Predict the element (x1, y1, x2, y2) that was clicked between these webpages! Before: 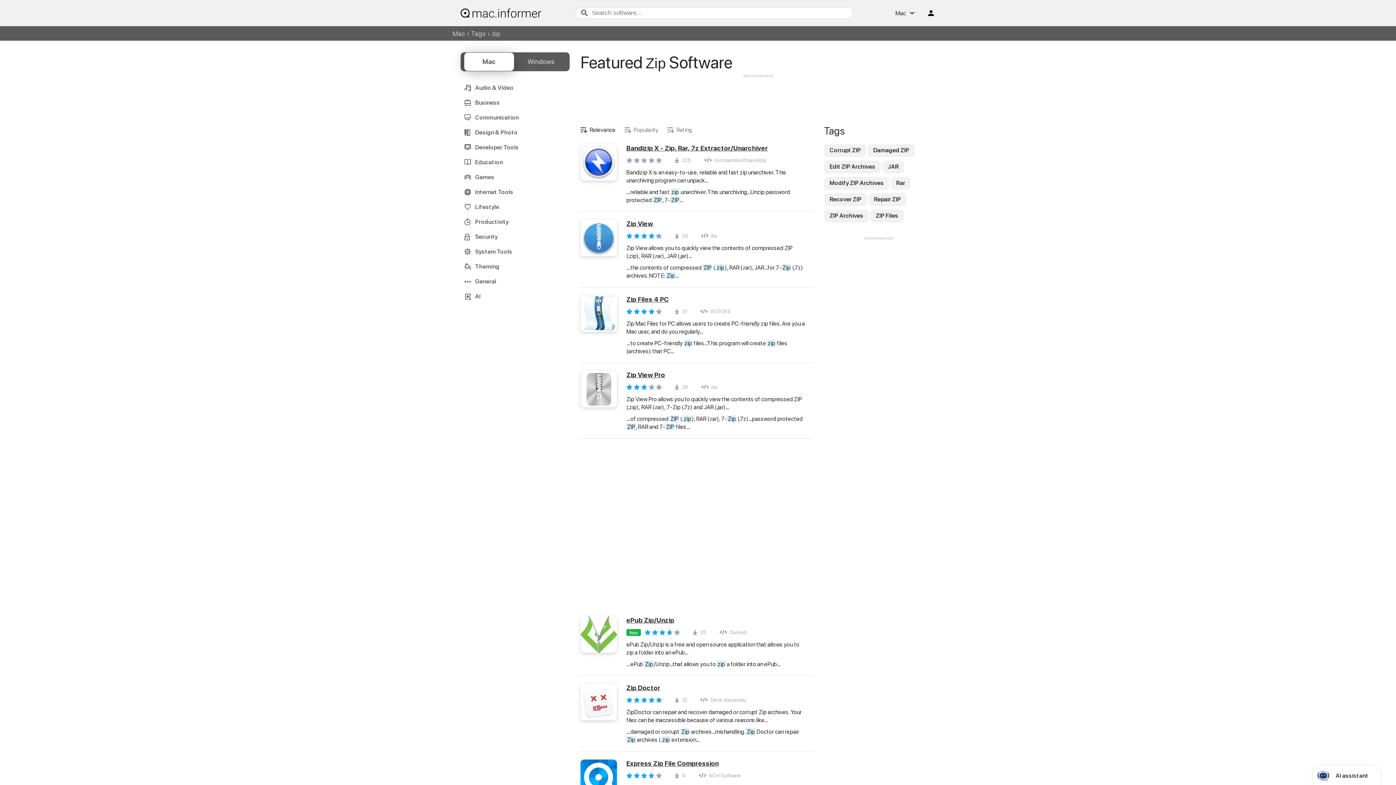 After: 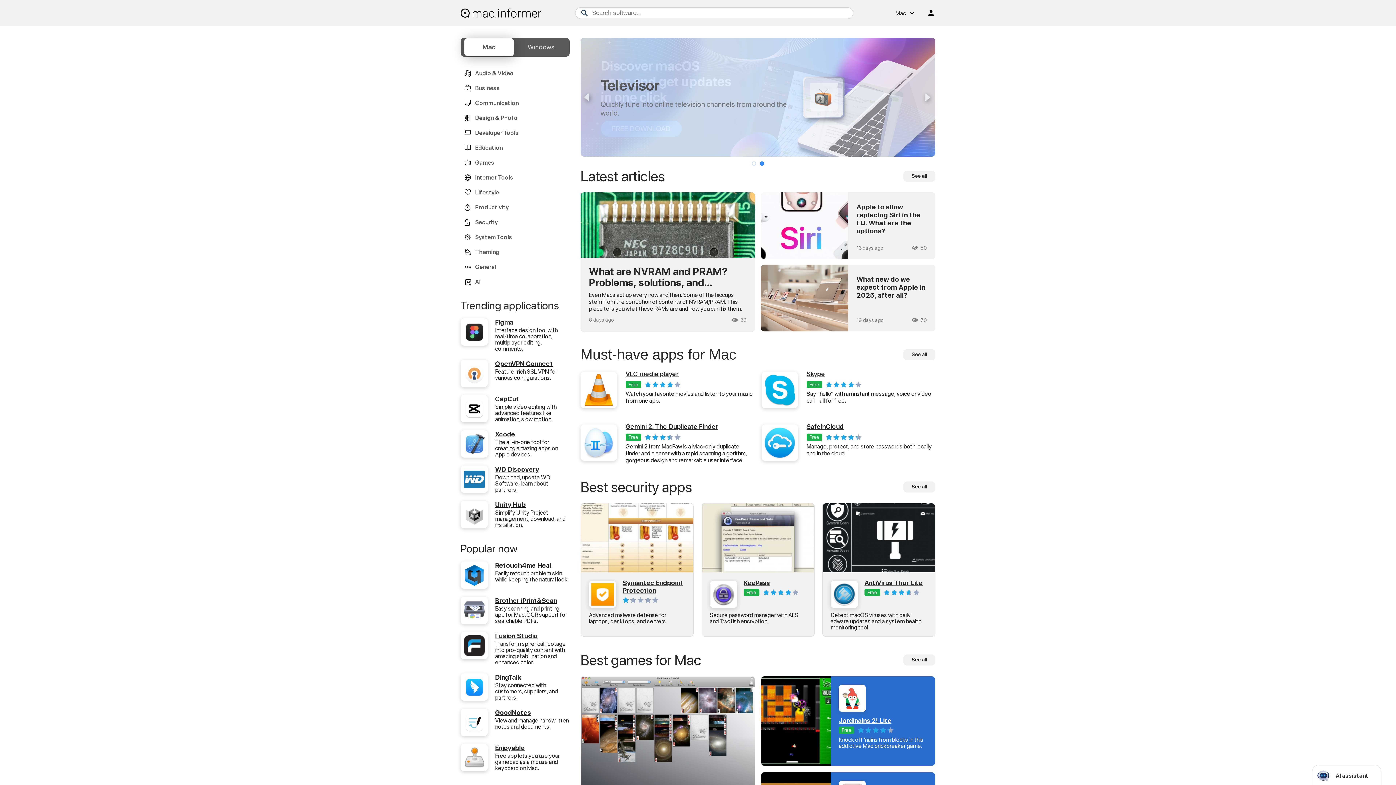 Action: bbox: (460, 6, 541, 19)